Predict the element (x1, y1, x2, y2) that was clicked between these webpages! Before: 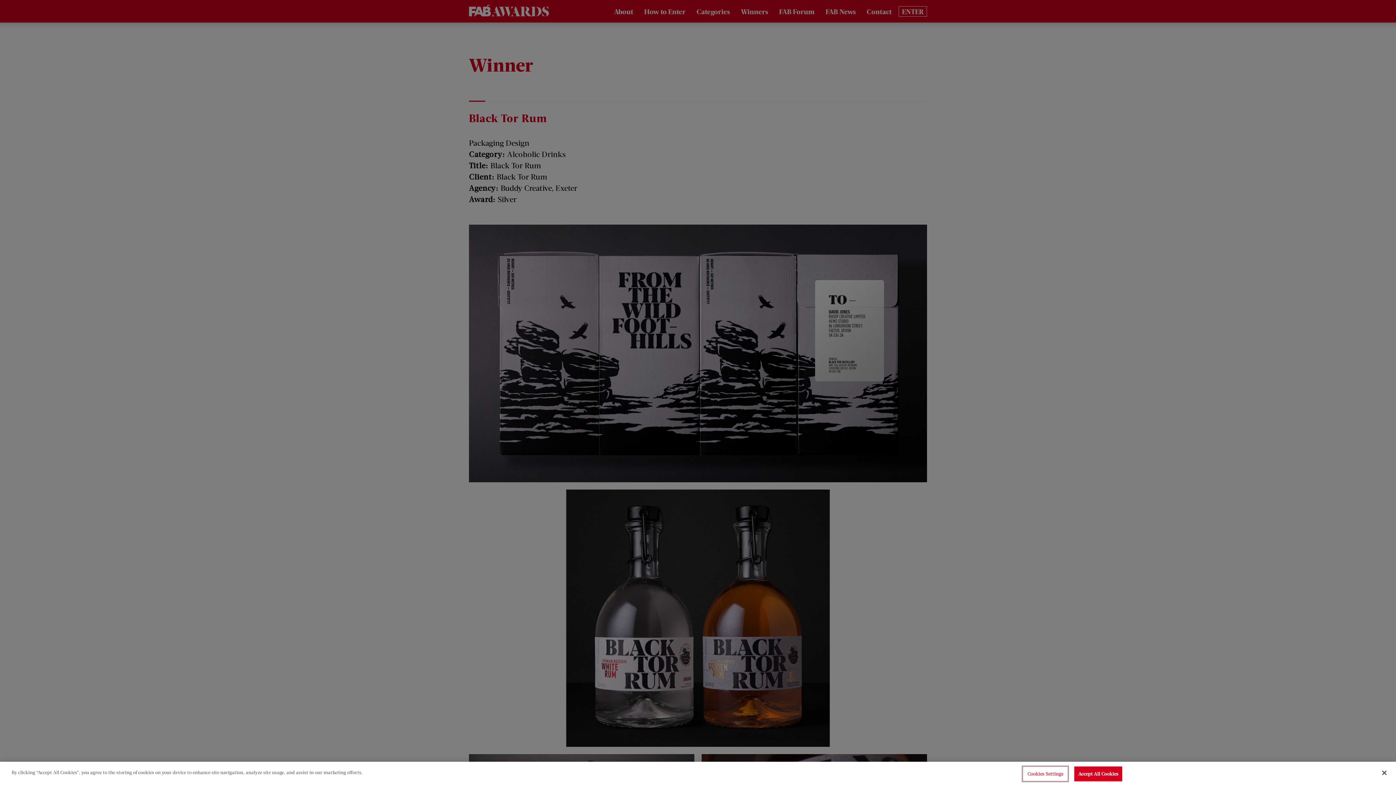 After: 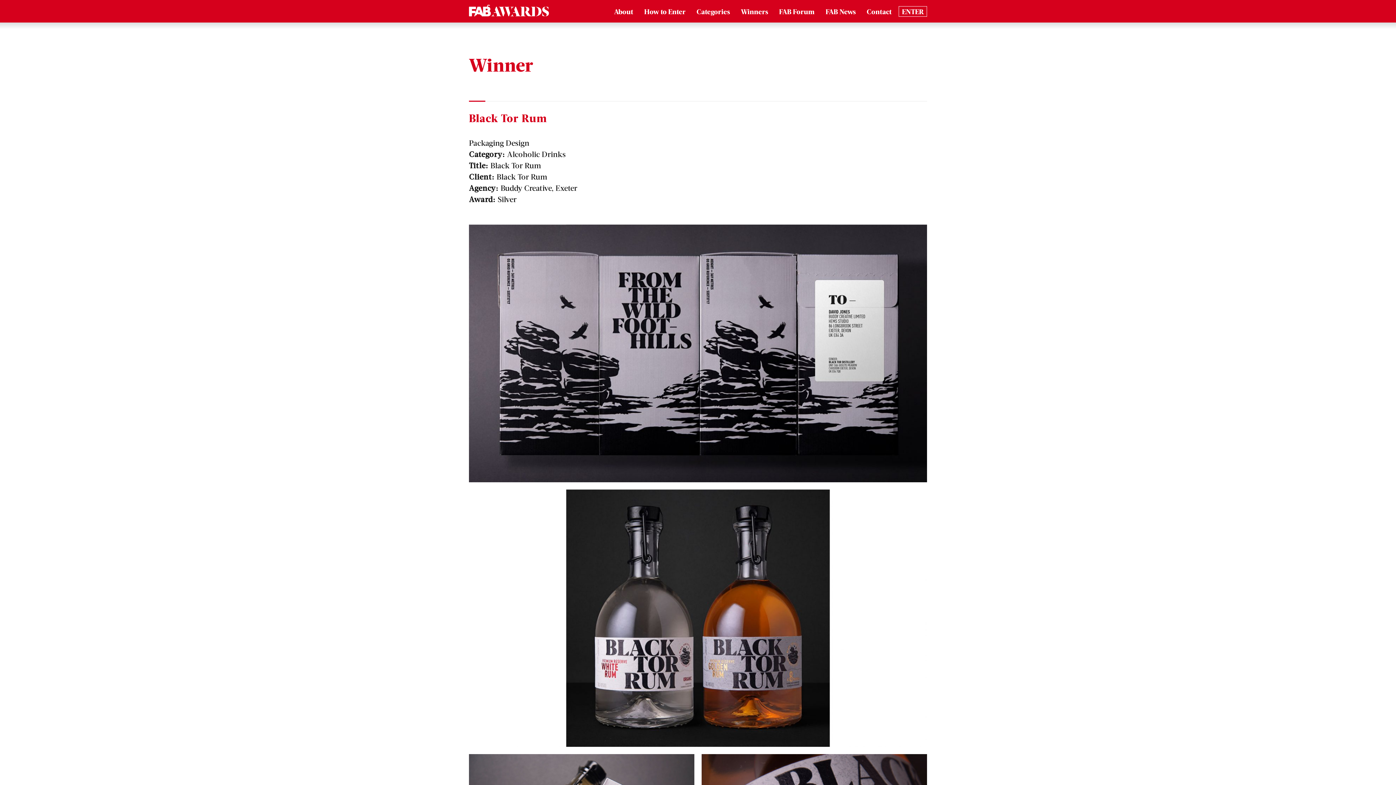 Action: label: Accept All Cookies bbox: (1074, 766, 1122, 781)